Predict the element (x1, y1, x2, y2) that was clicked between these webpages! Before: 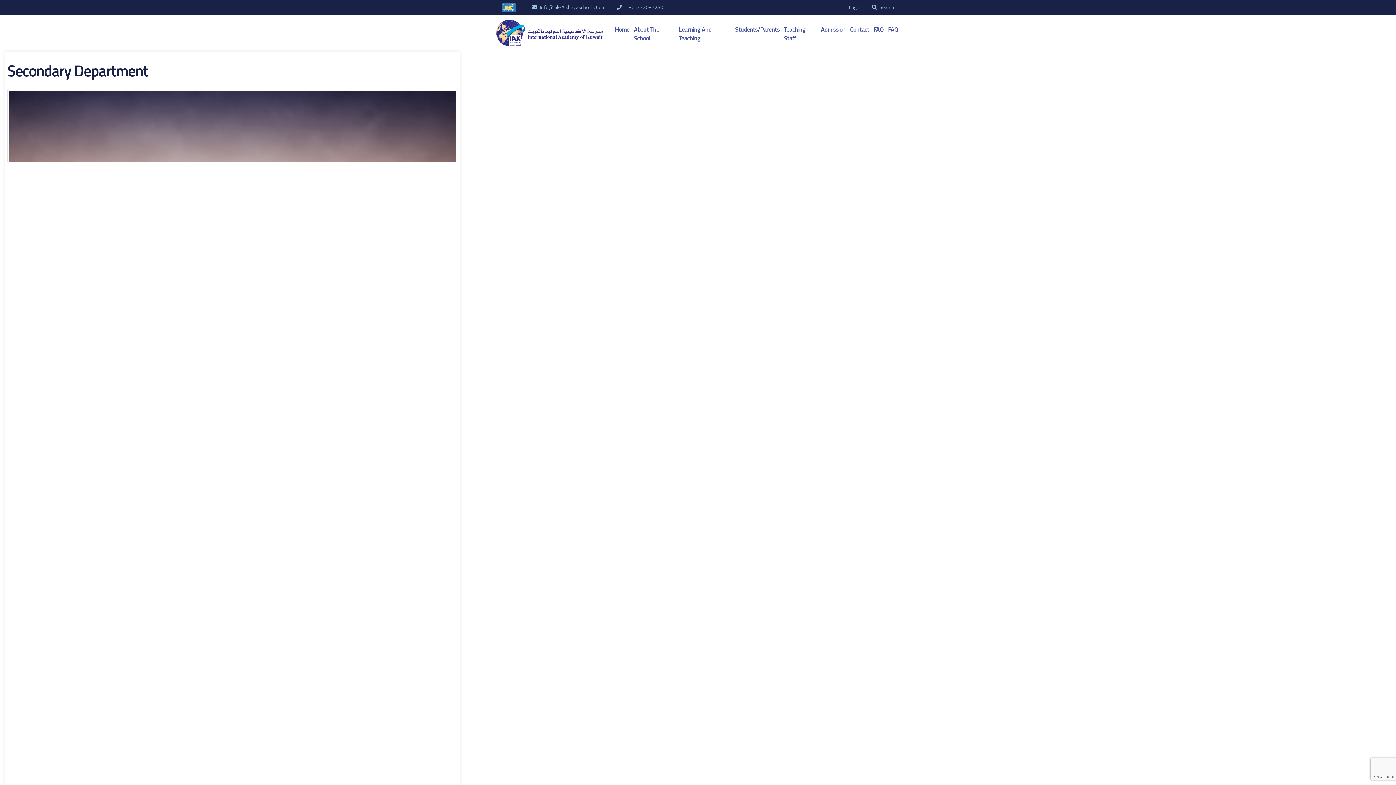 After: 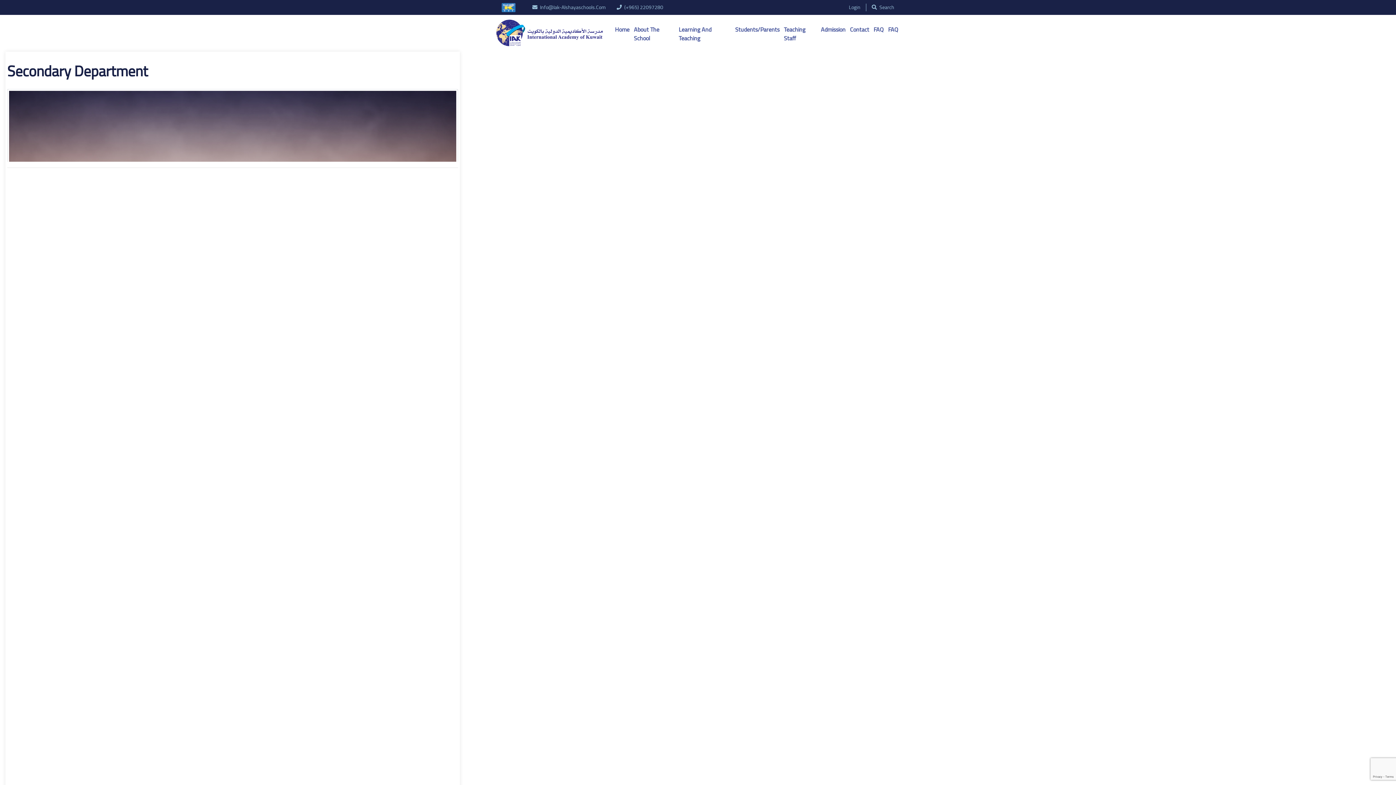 Action: bbox: (7, 89, 458, 161)